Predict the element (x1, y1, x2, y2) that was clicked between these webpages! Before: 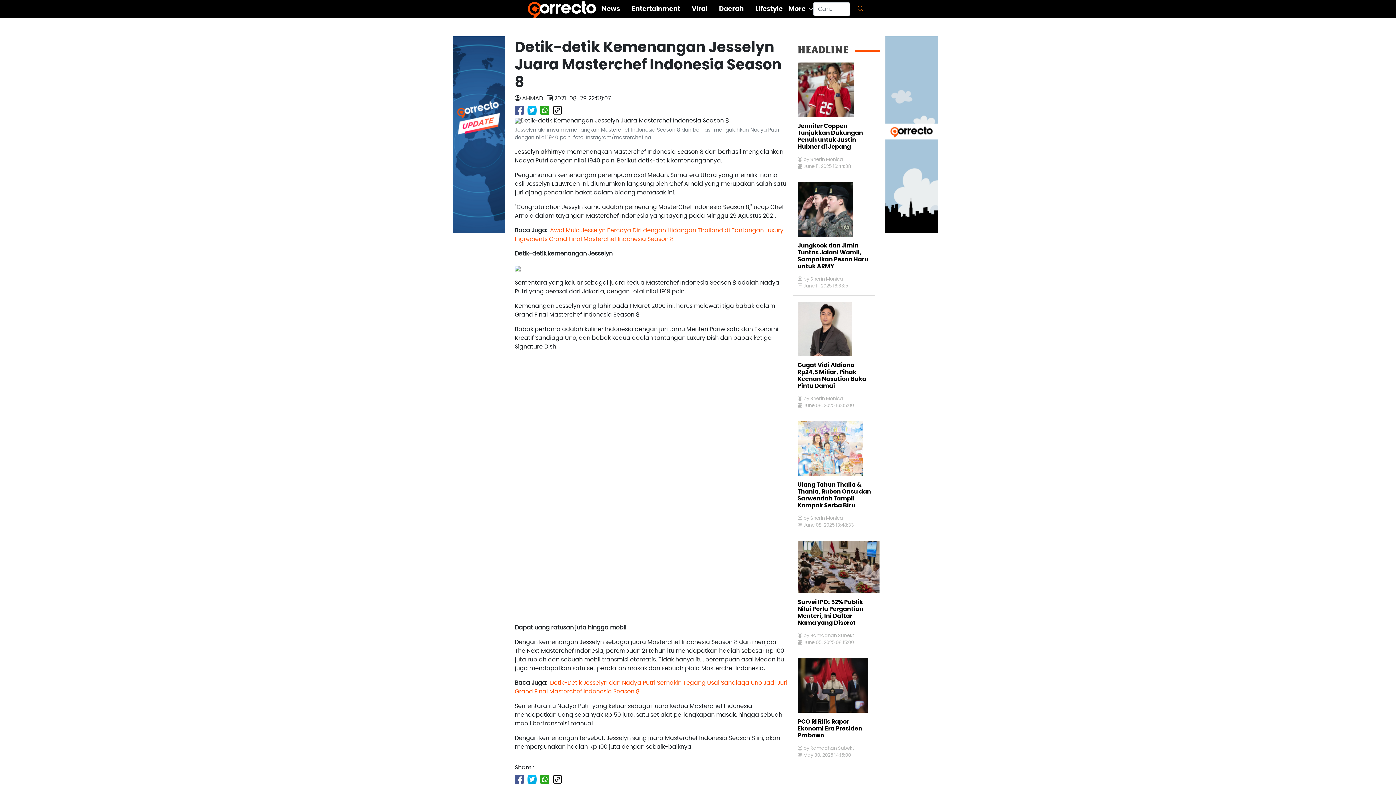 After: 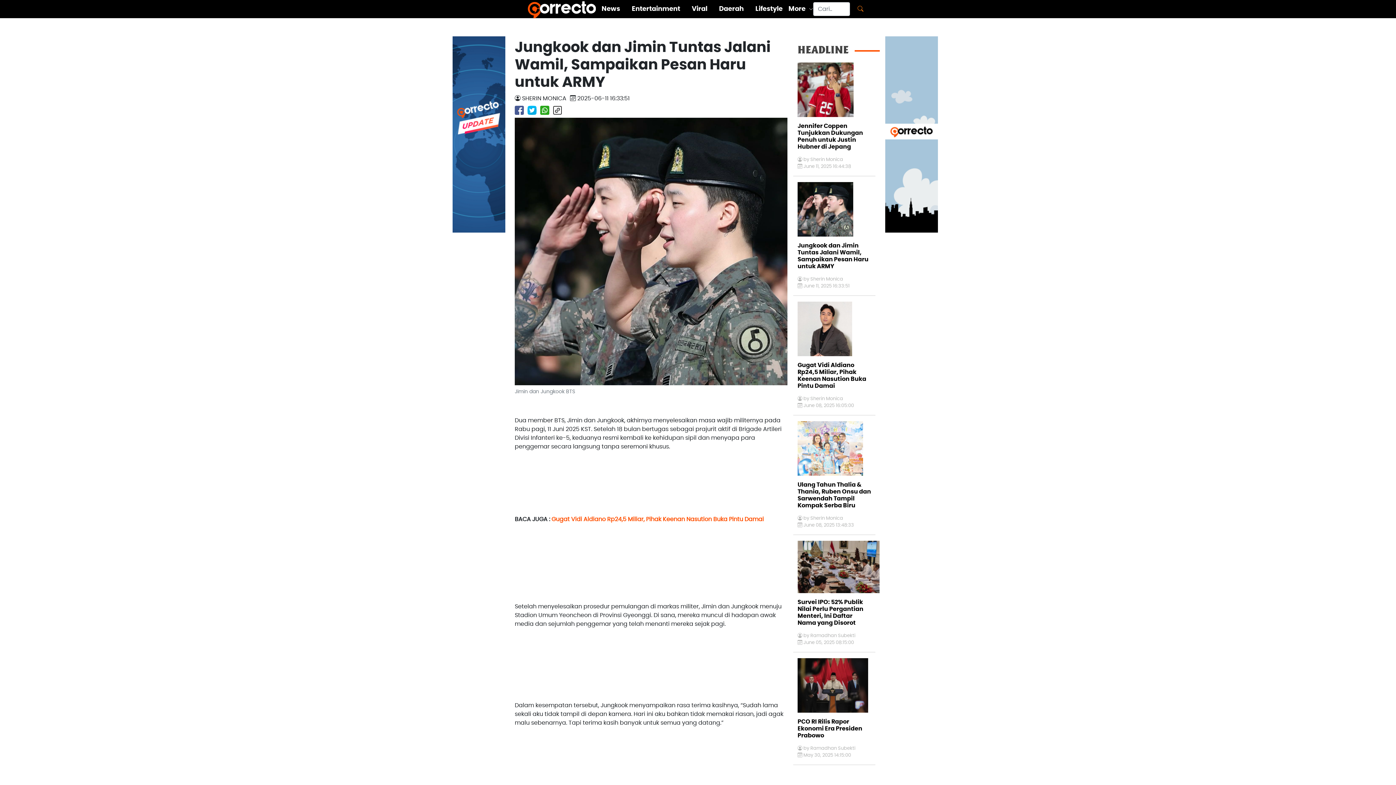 Action: bbox: (793, 182, 884, 236)